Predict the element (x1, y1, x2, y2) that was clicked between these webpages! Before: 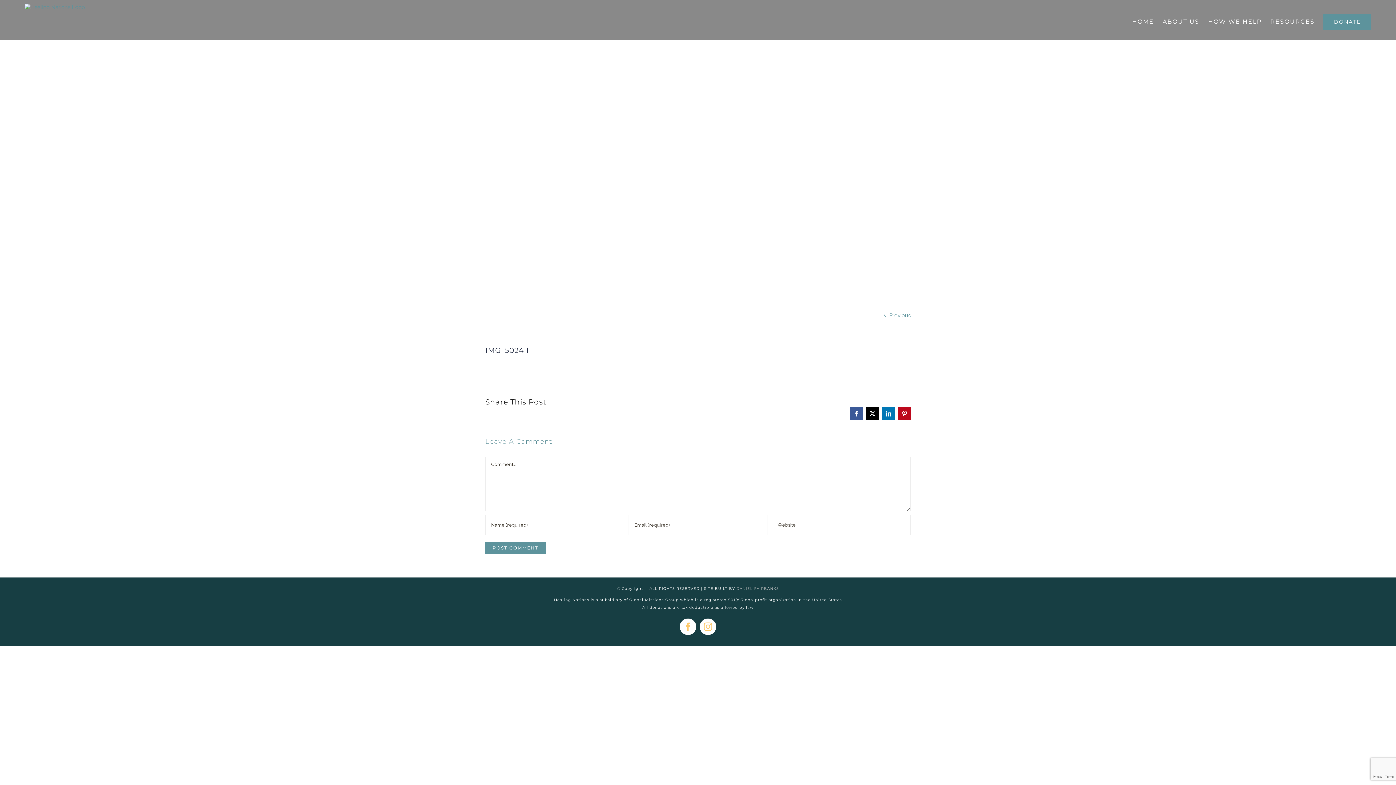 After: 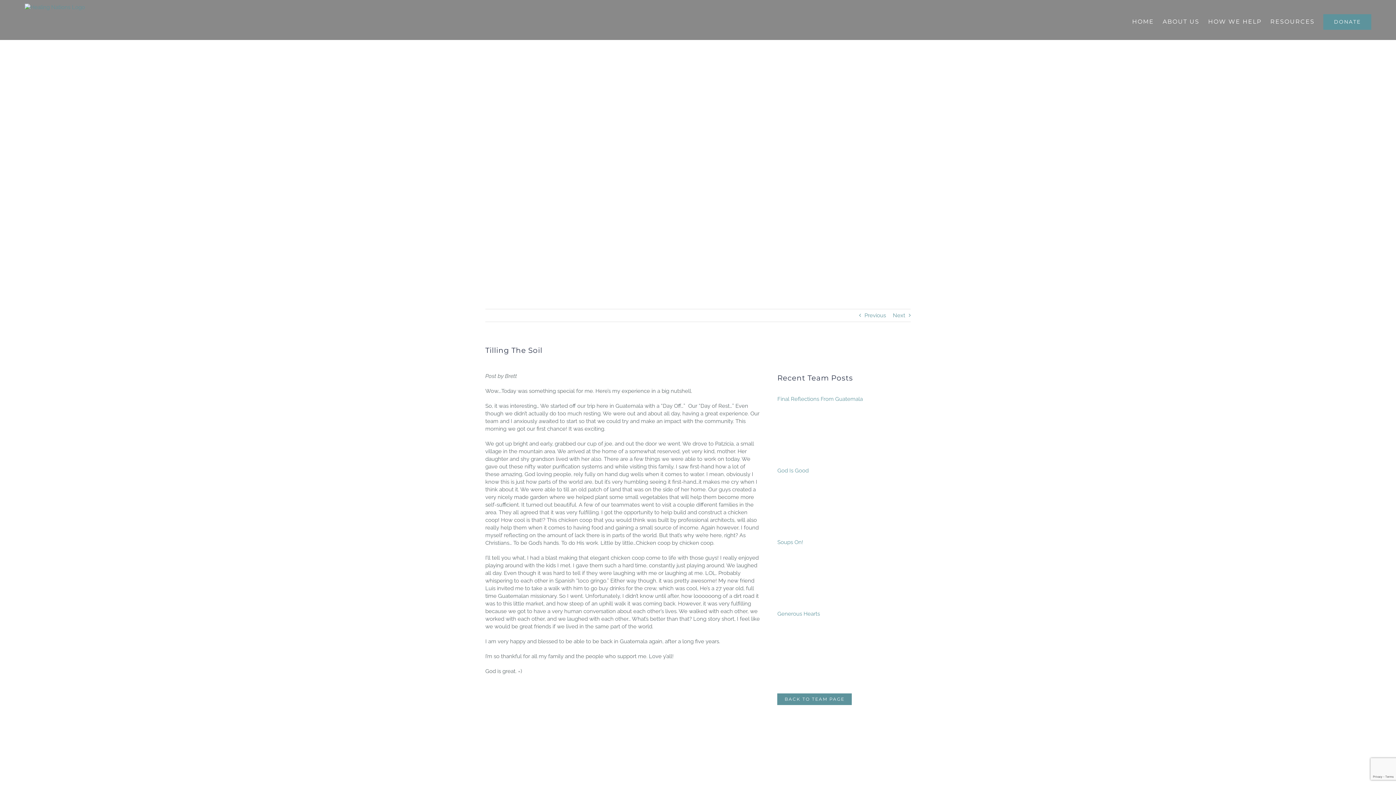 Action: bbox: (889, 309, 910, 321) label: Previous